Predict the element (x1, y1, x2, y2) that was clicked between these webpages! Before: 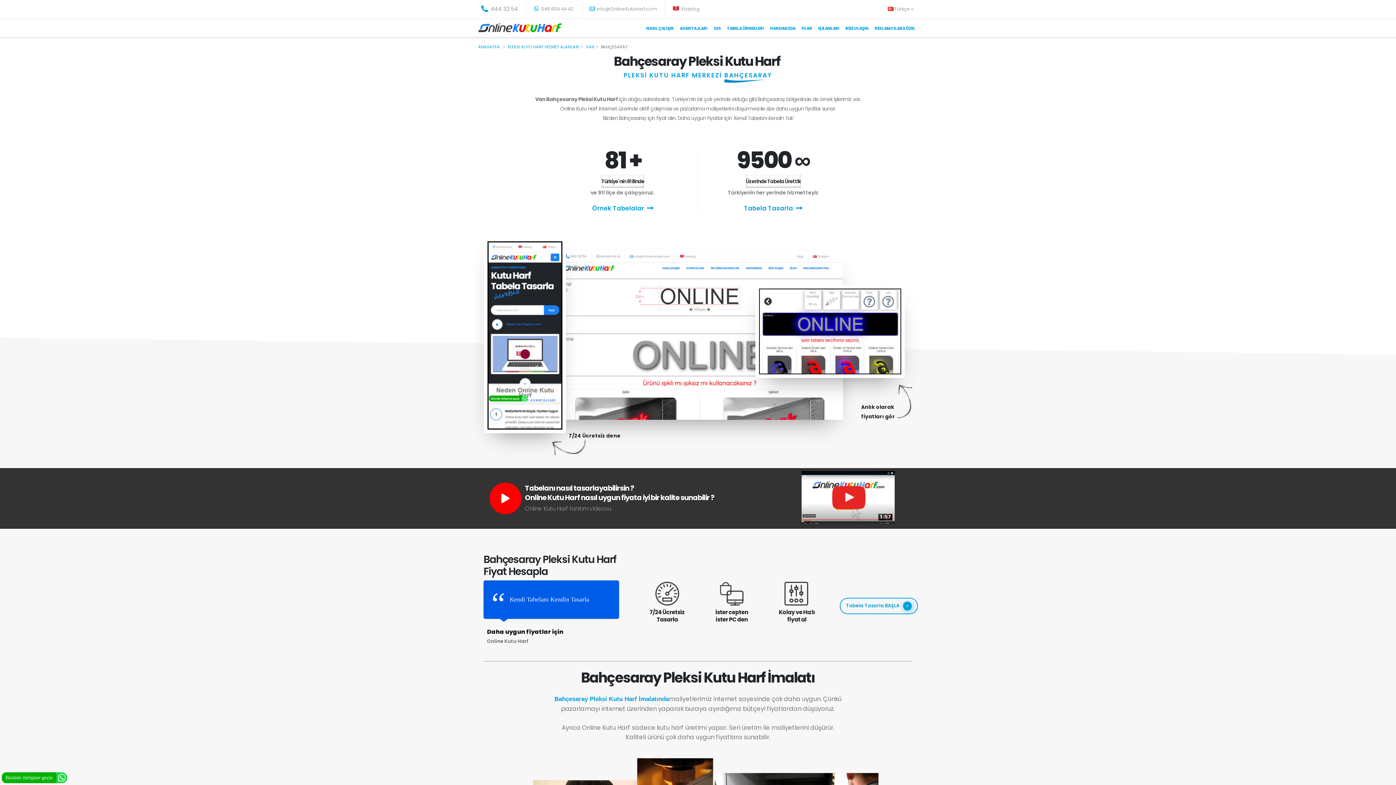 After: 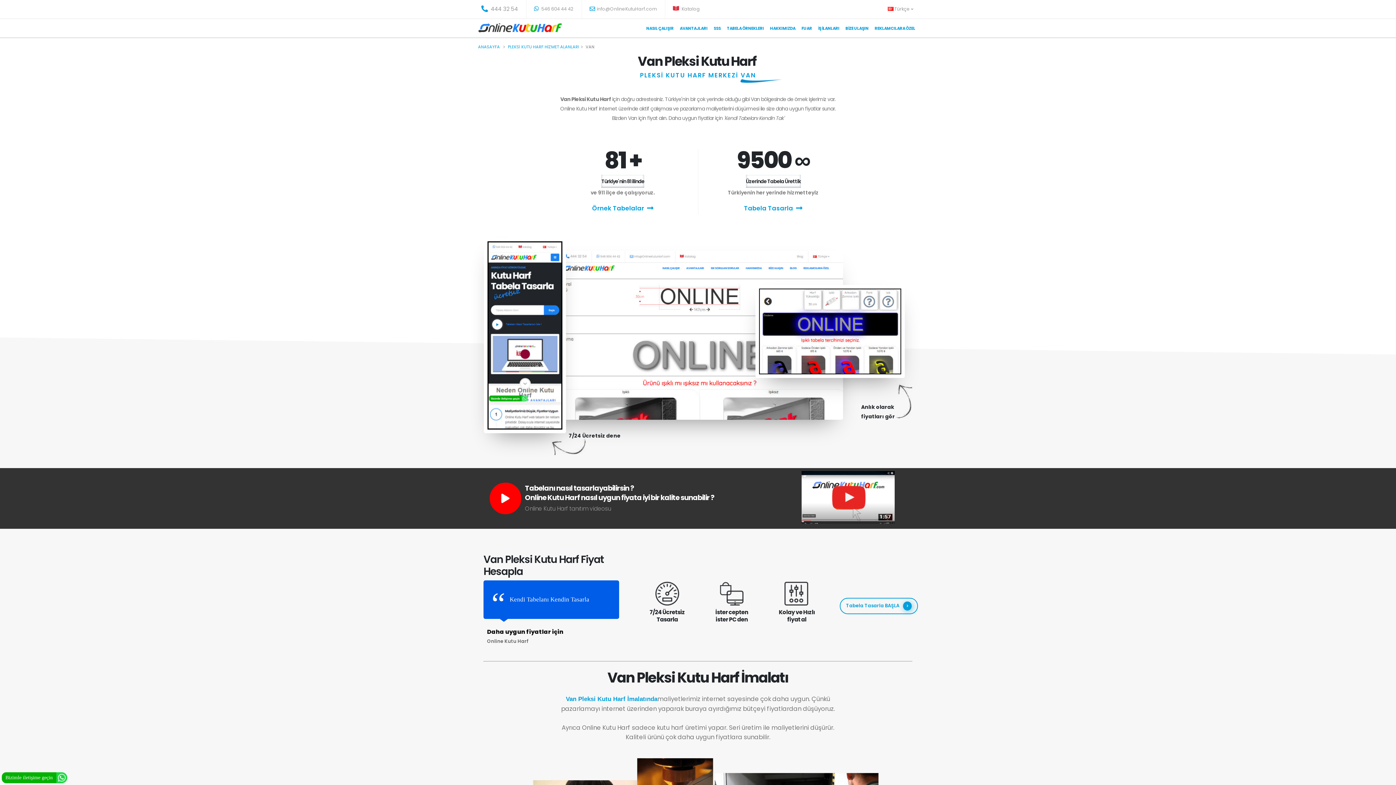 Action: bbox: (585, 44, 594, 49) label: VAN